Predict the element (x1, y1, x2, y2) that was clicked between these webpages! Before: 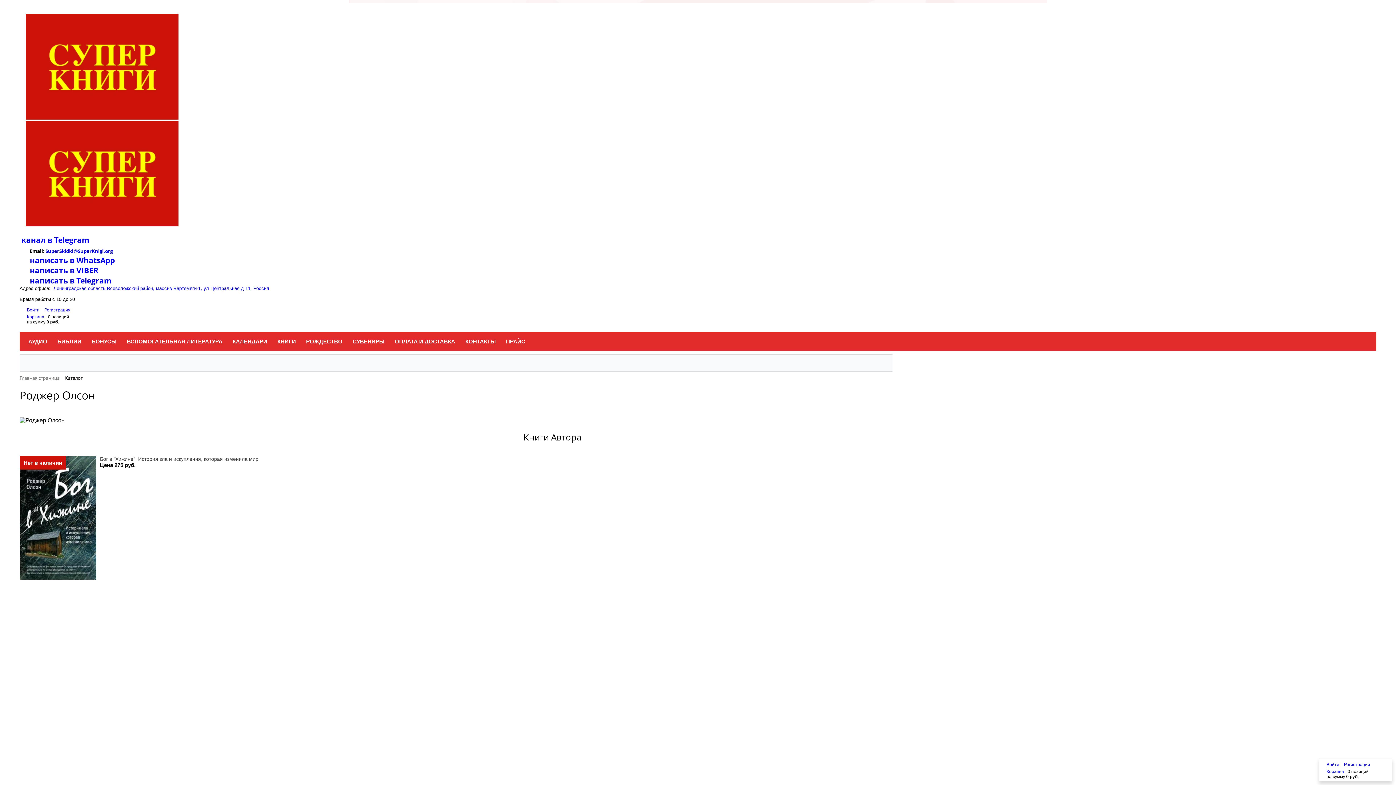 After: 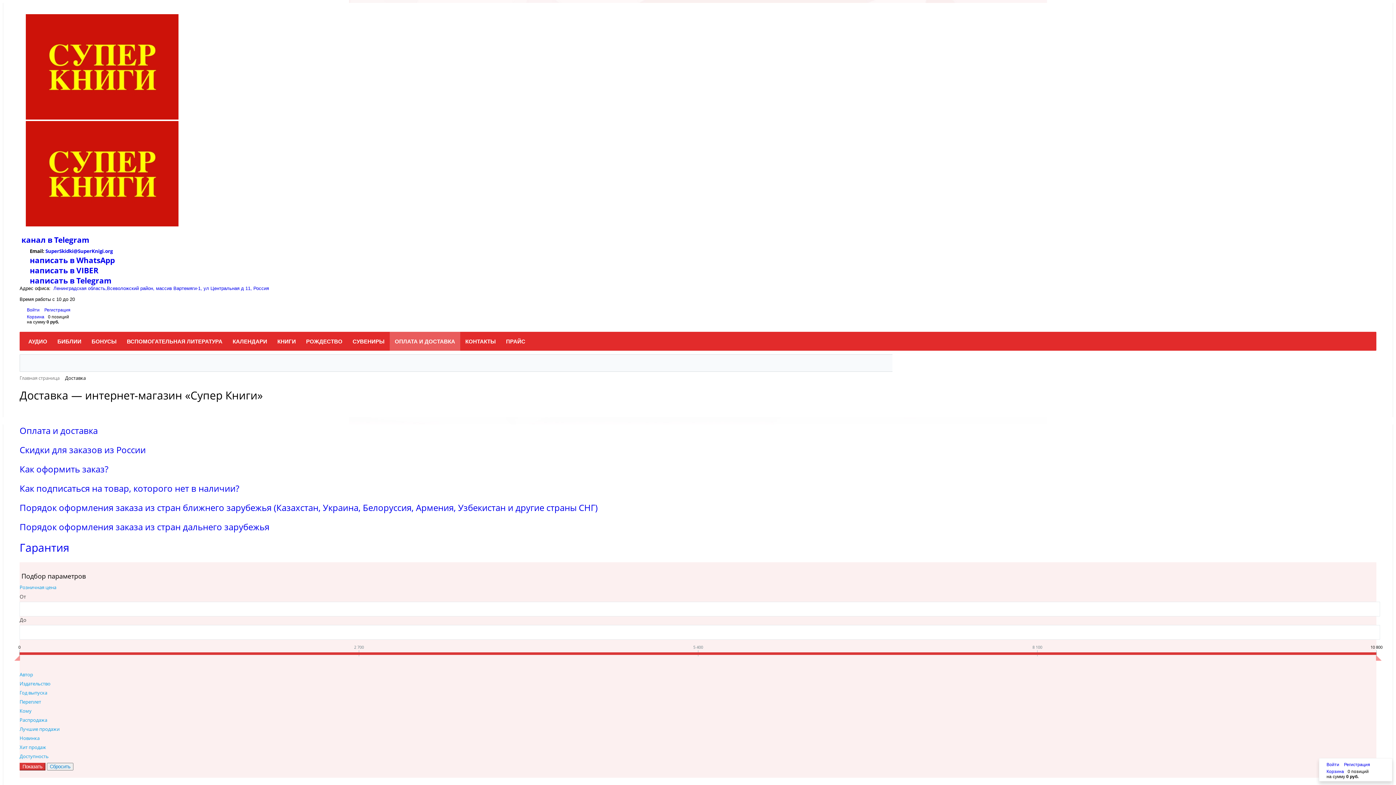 Action: bbox: (389, 332, 460, 350) label: ОПЛАТА И ДОСТАВКА